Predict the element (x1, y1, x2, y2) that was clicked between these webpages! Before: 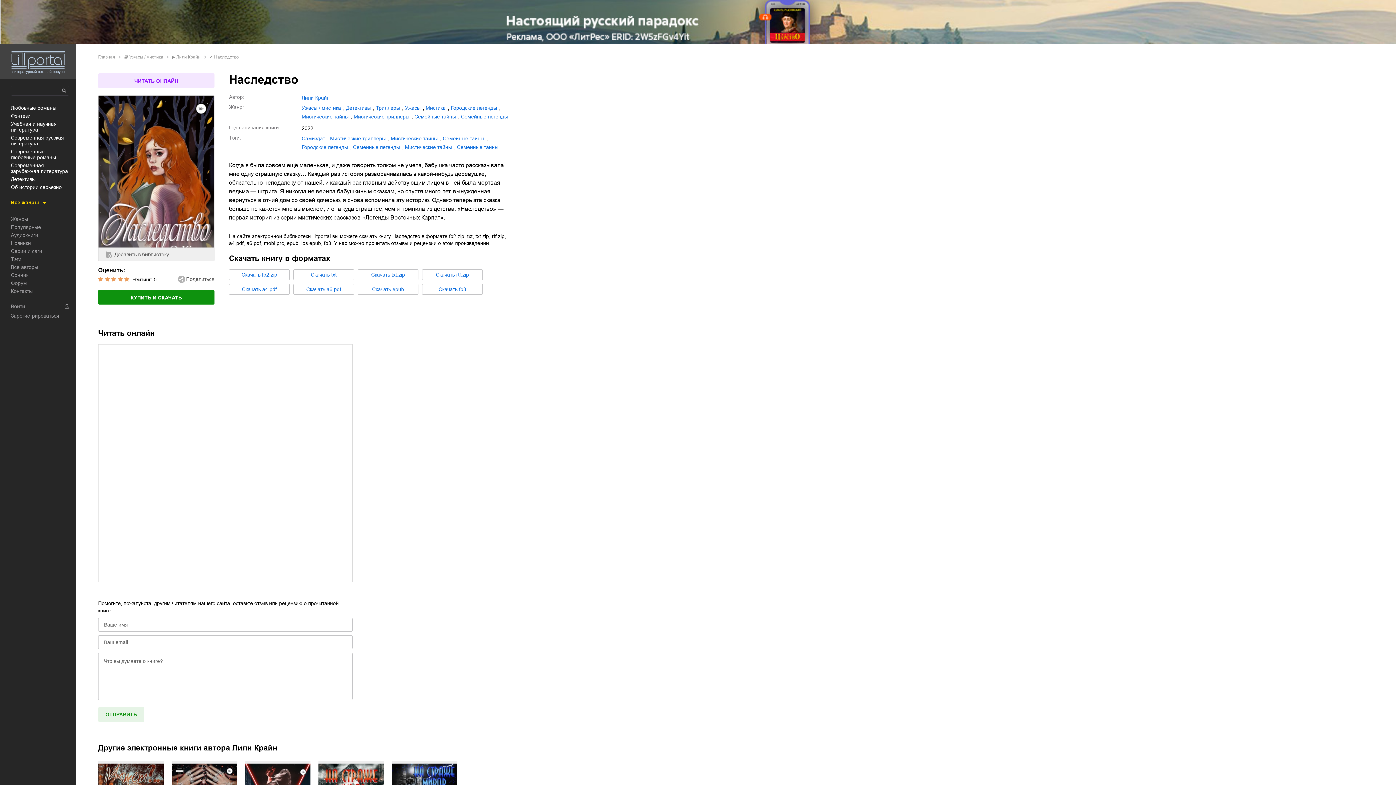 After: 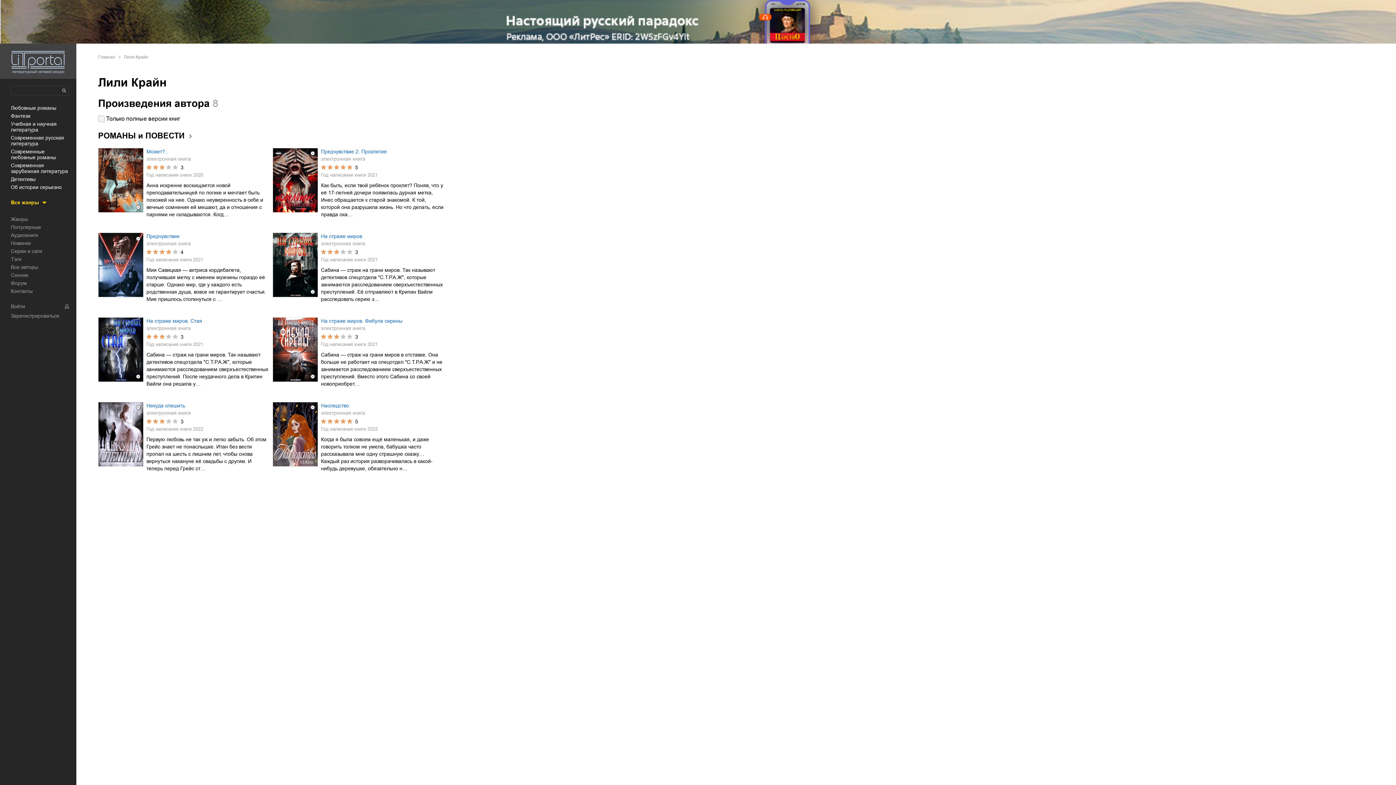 Action: bbox: (176, 54, 200, 59) label: Лили Крайн